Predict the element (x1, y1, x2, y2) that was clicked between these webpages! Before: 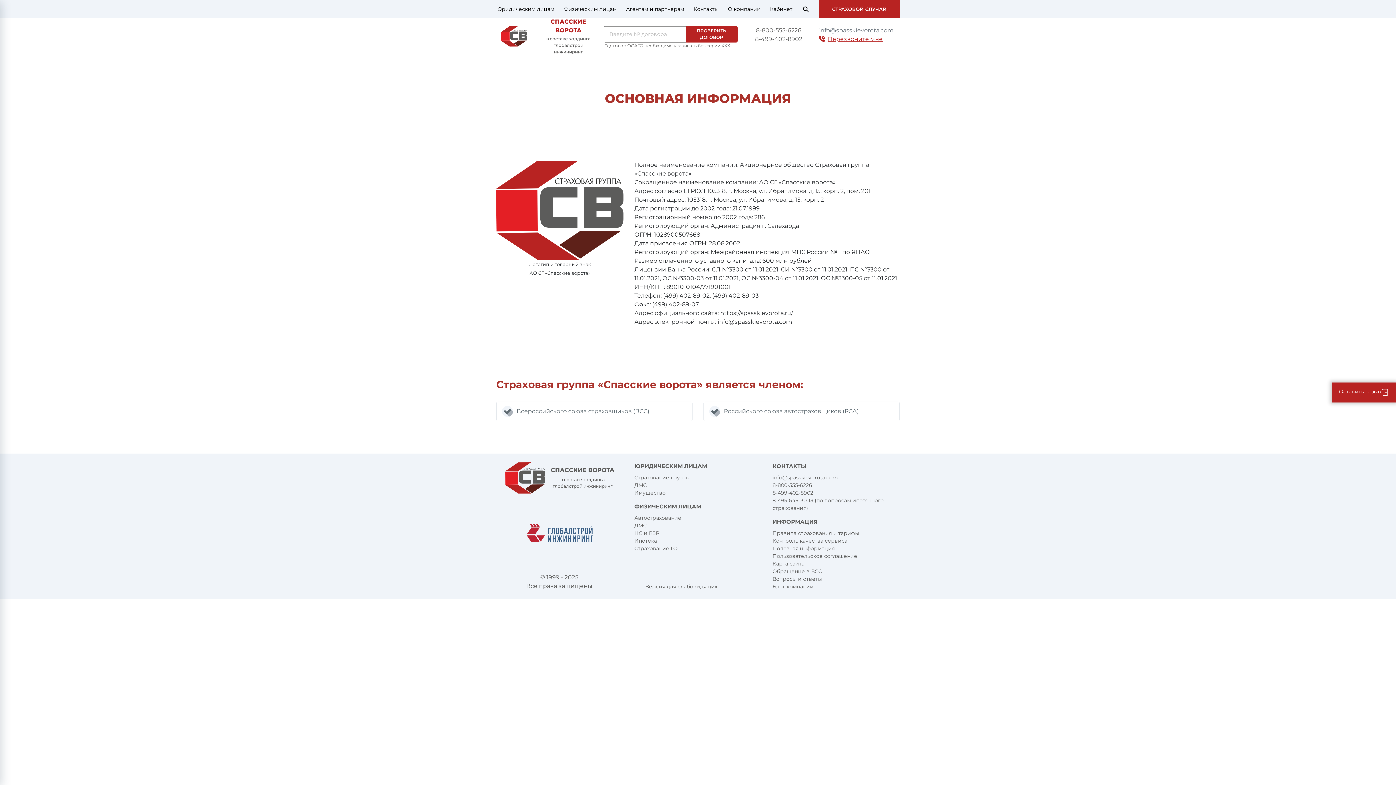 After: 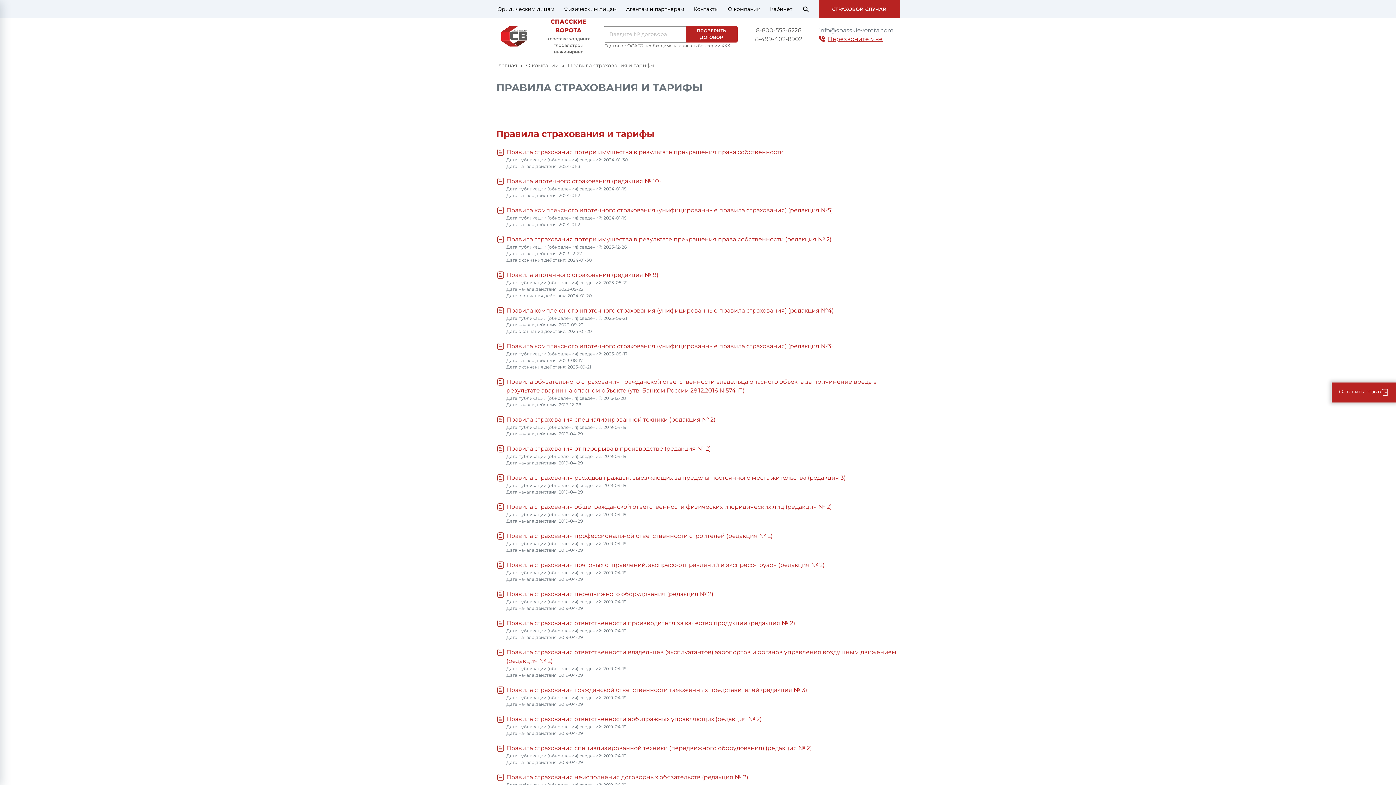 Action: label: Правила страхования и тарифы bbox: (772, 530, 859, 536)